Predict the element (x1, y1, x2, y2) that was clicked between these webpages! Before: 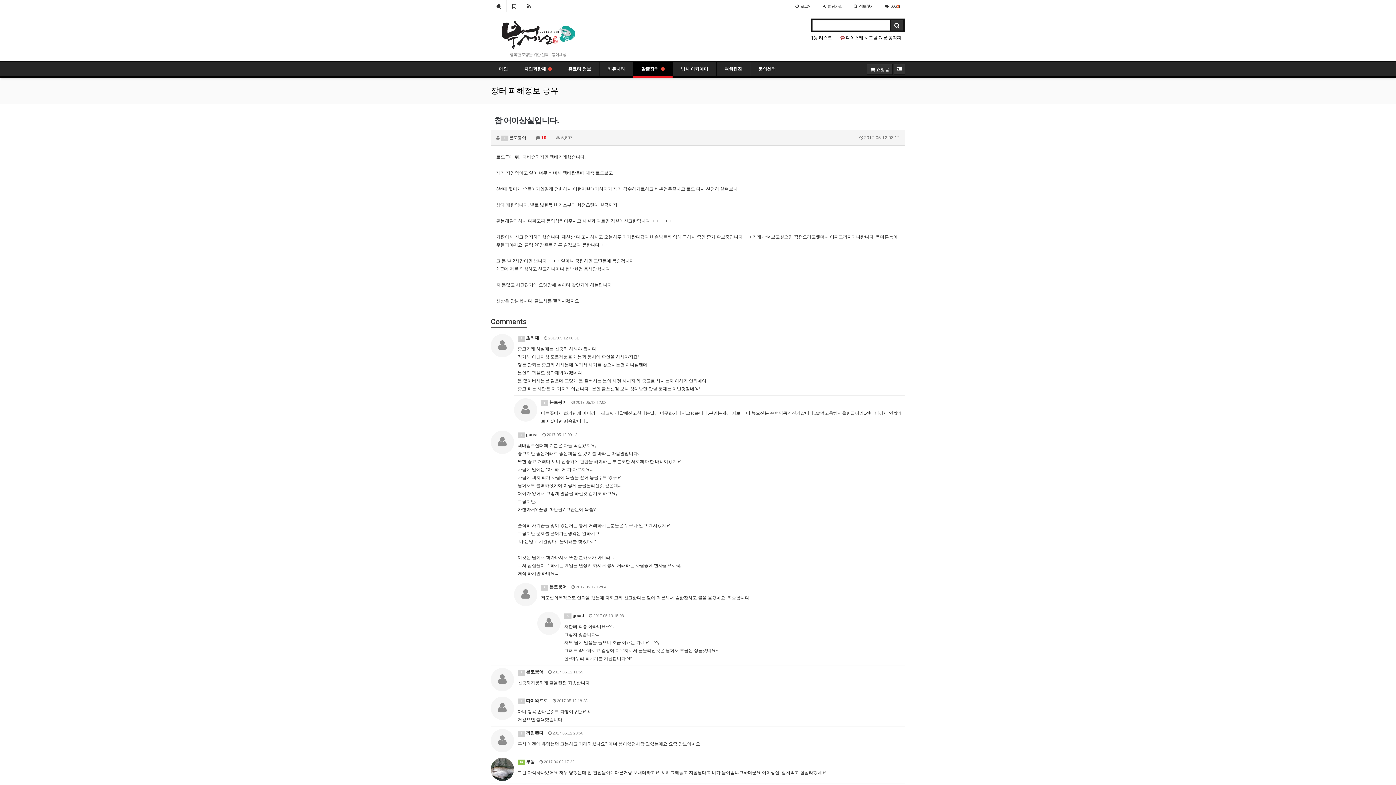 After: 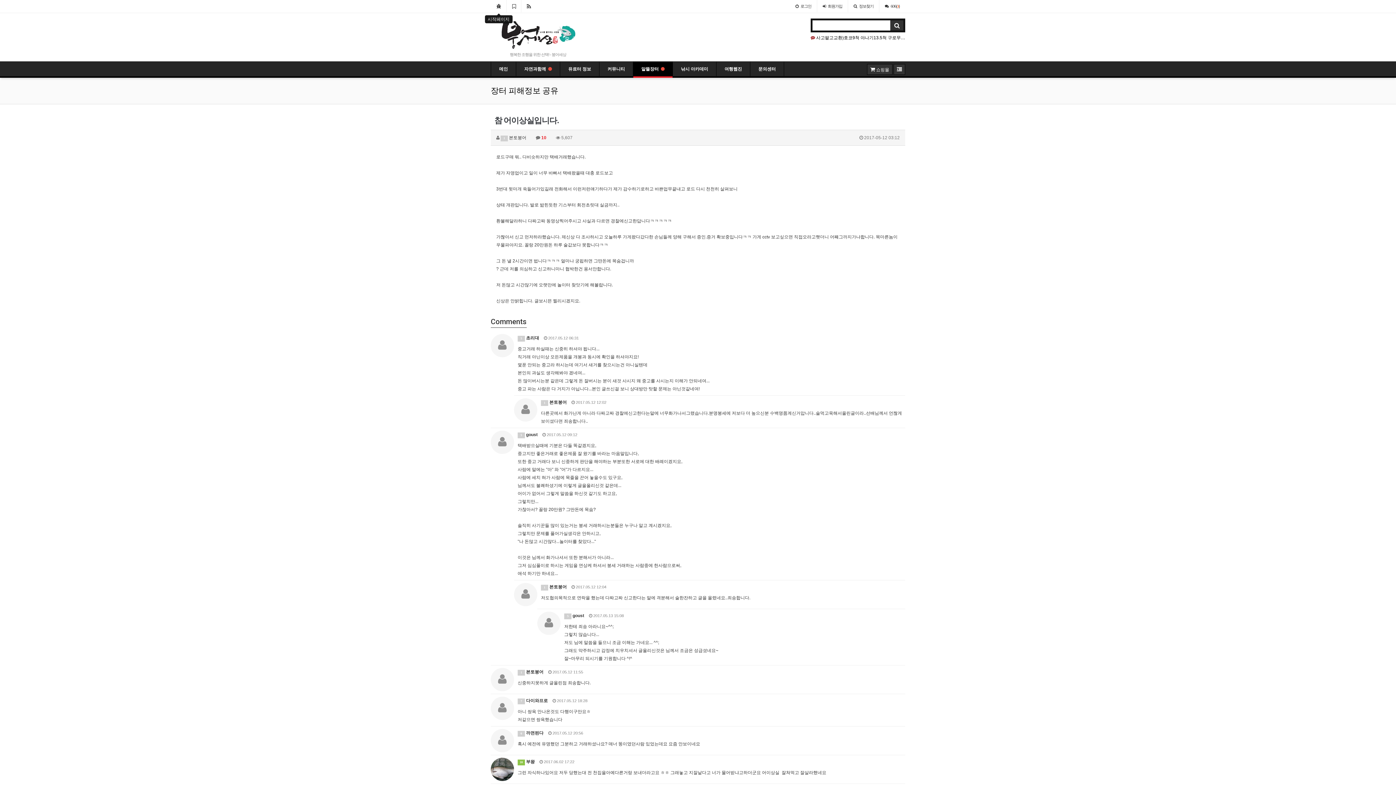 Action: label: 시작페이지 bbox: (490, 0, 506, 12)